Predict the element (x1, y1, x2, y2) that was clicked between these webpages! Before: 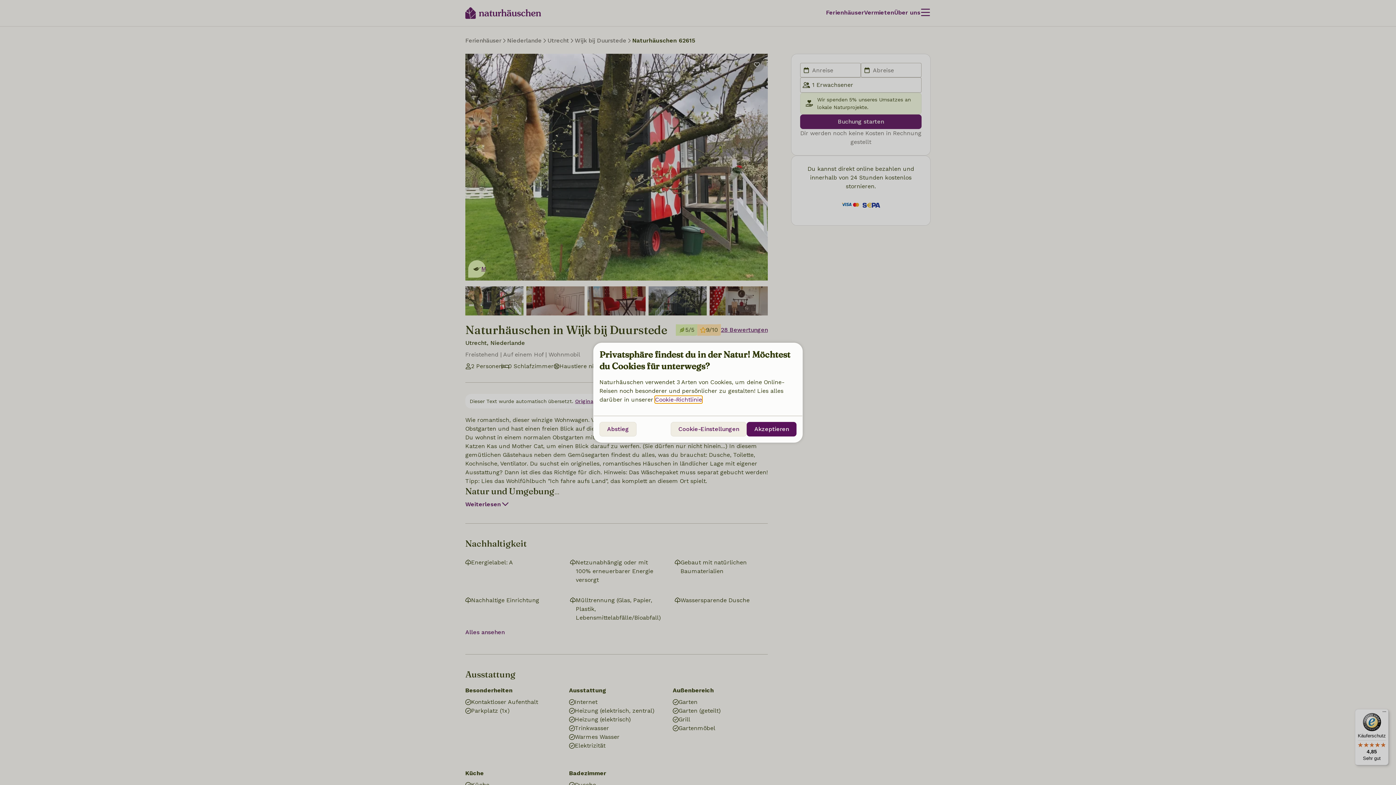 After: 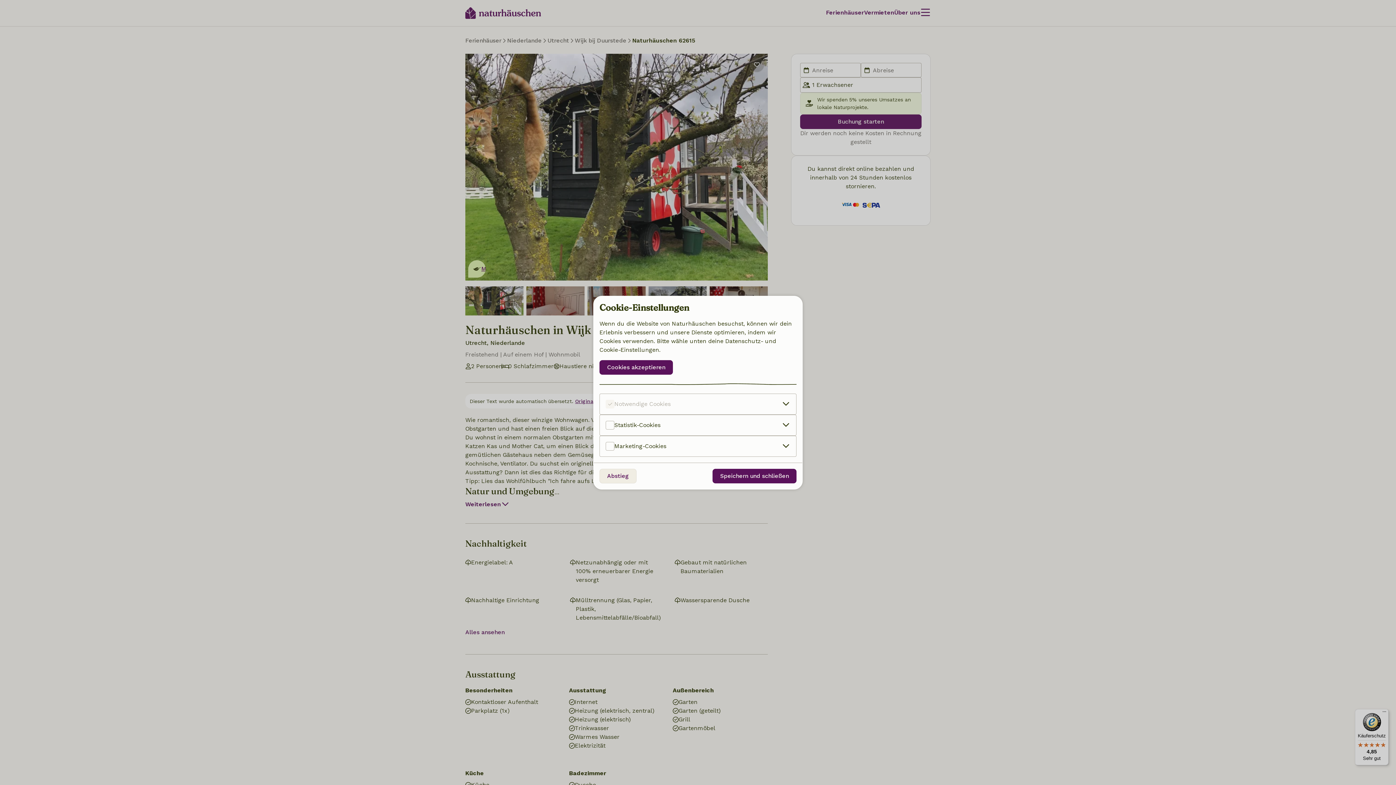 Action: label: Cookie-Einstellungen bbox: (670, 422, 746, 436)